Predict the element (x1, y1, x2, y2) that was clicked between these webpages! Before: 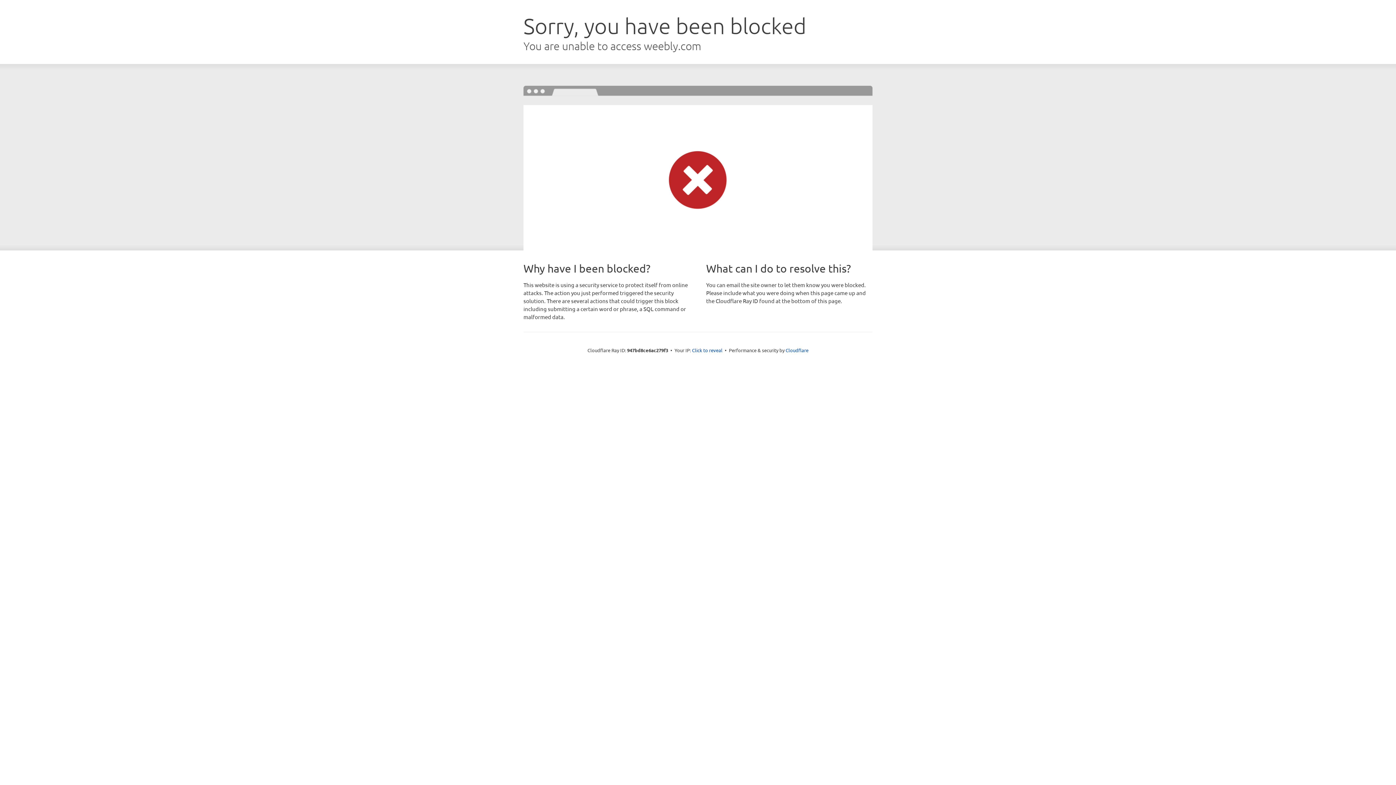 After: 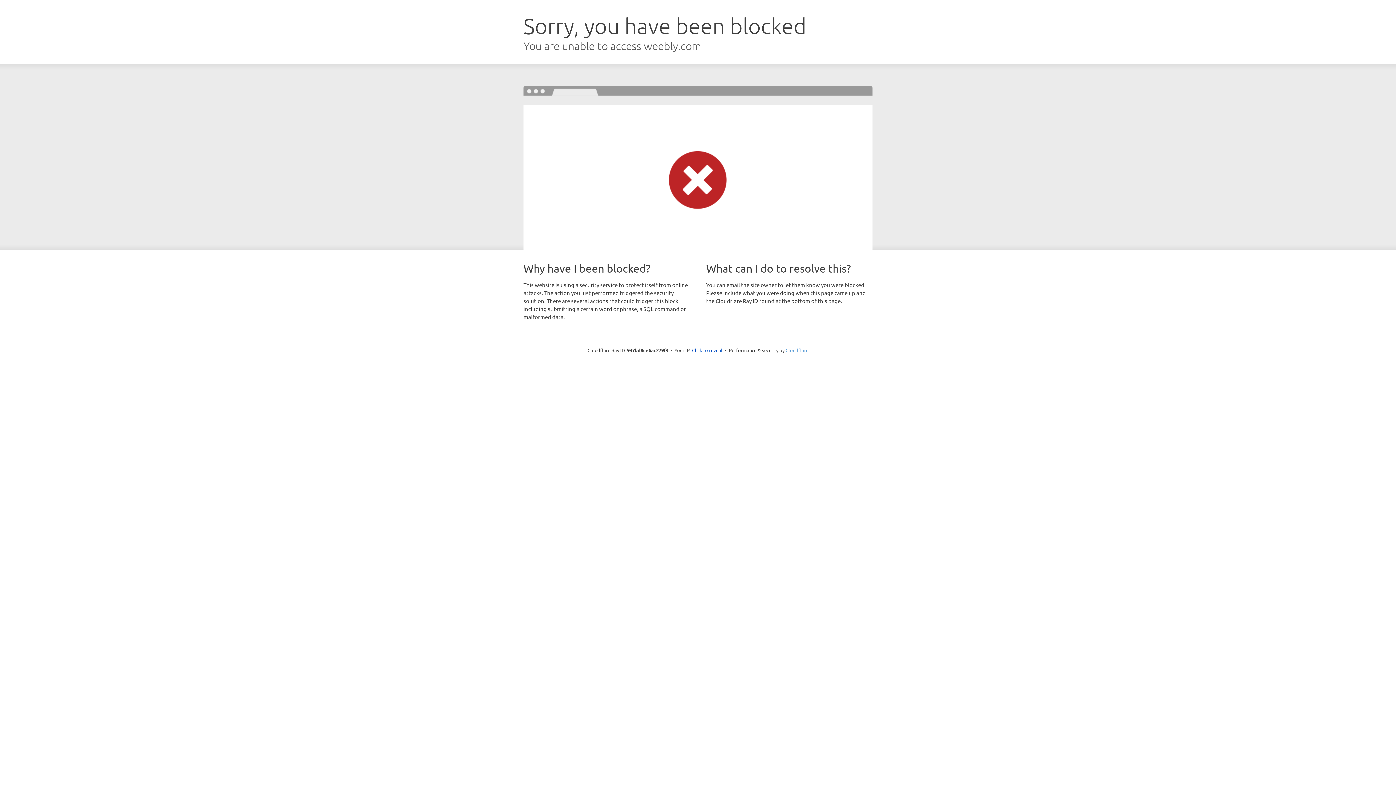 Action: bbox: (785, 347, 808, 353) label: Cloudflare